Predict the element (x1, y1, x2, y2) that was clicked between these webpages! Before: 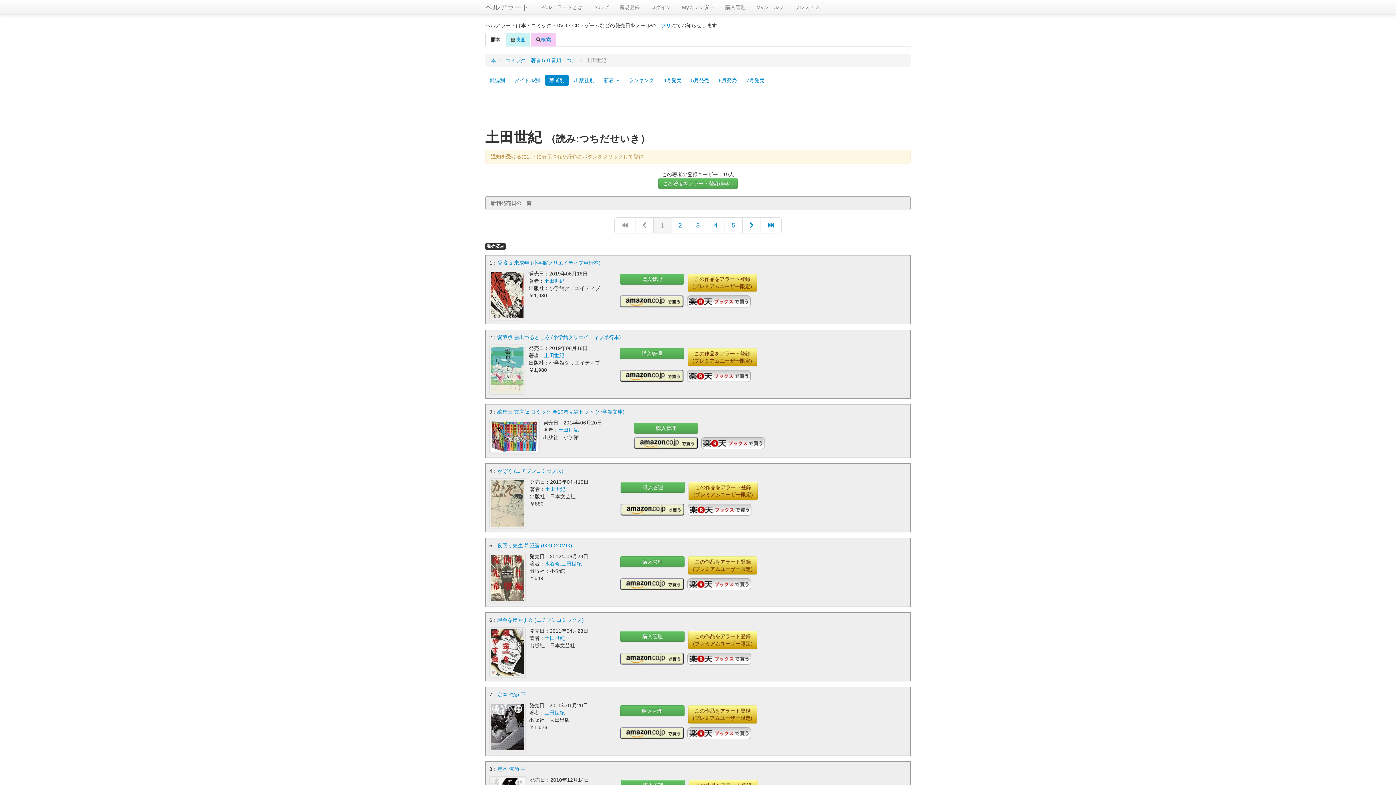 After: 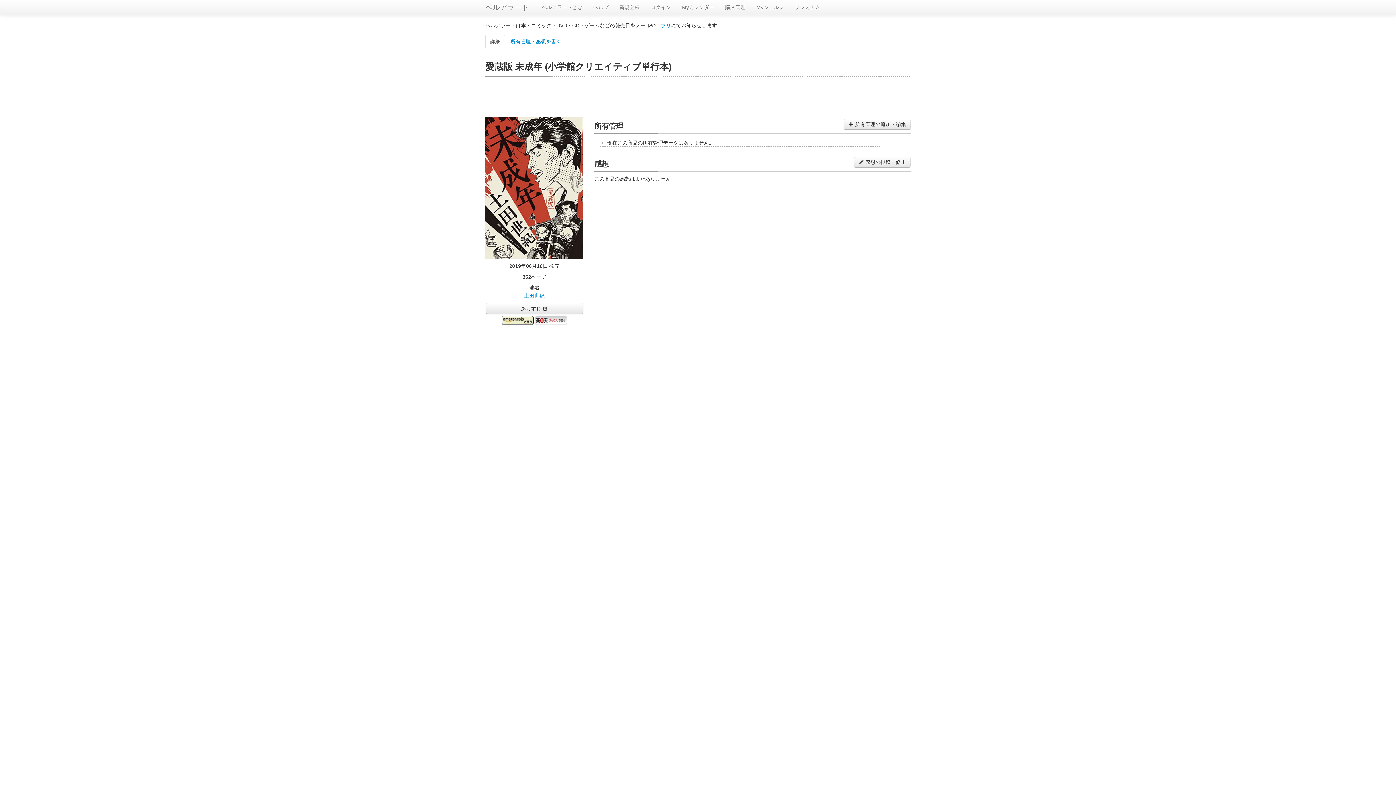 Action: bbox: (497, 260, 600, 265) label: 愛蔵版 未成年 (小学館クリエイティブ単行本)